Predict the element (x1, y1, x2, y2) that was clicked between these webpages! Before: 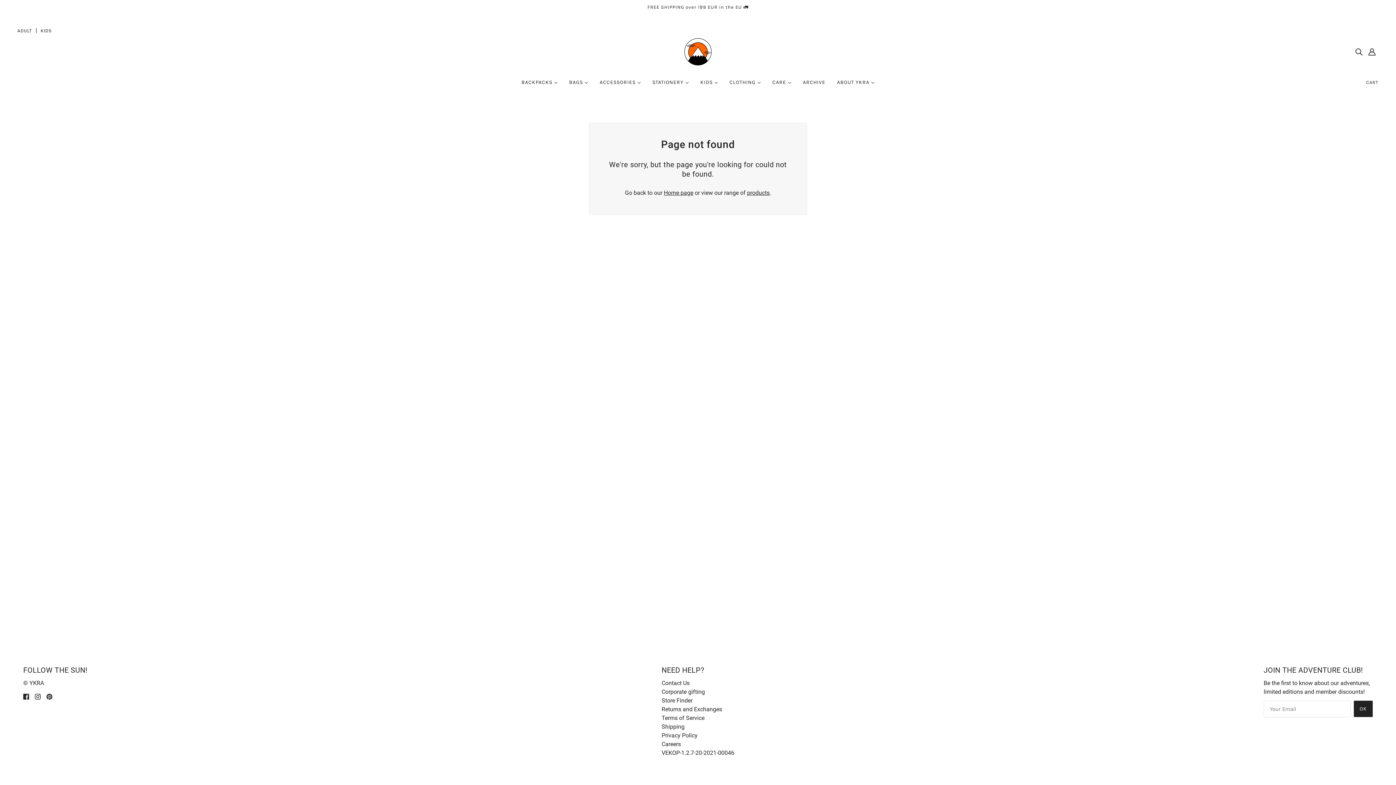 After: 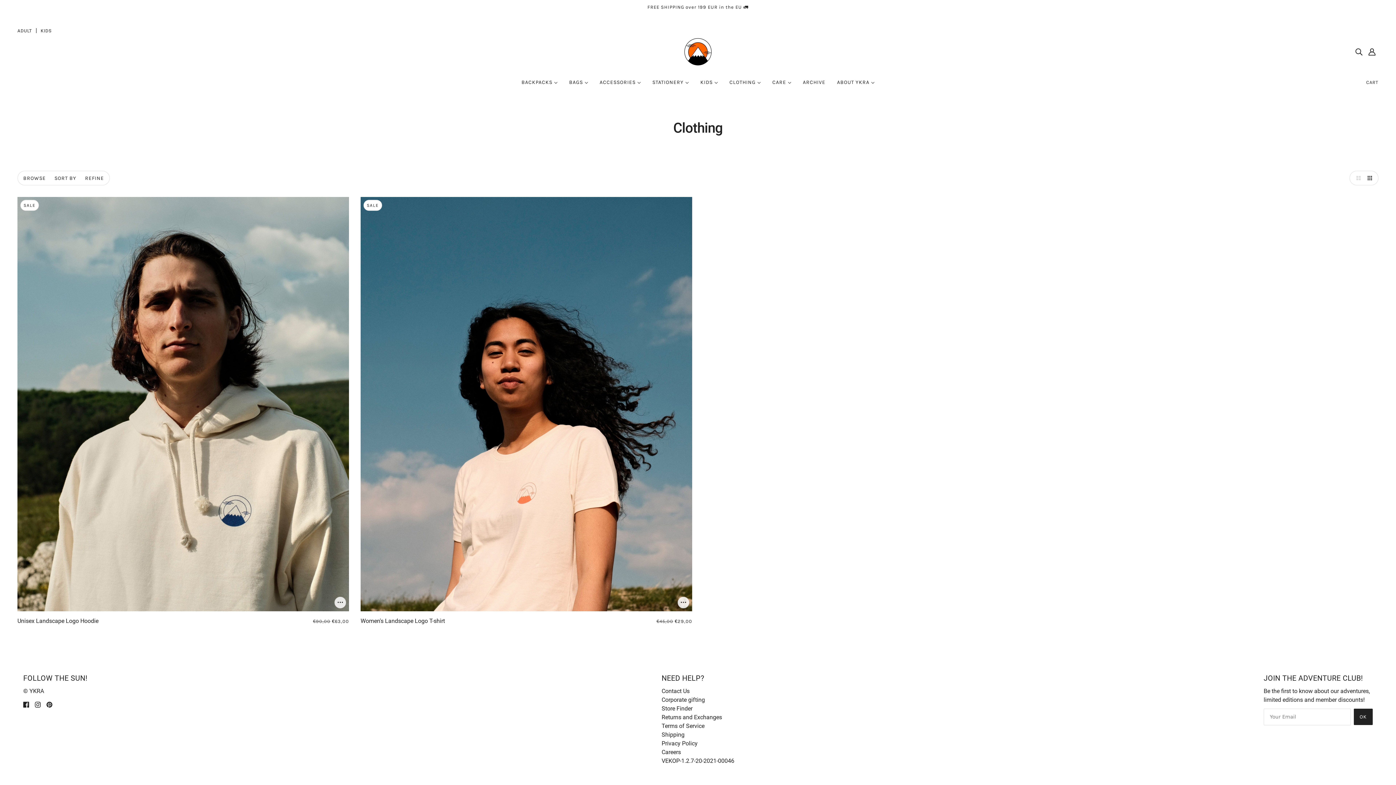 Action: label: CLOTHING  bbox: (723, 74, 766, 96)